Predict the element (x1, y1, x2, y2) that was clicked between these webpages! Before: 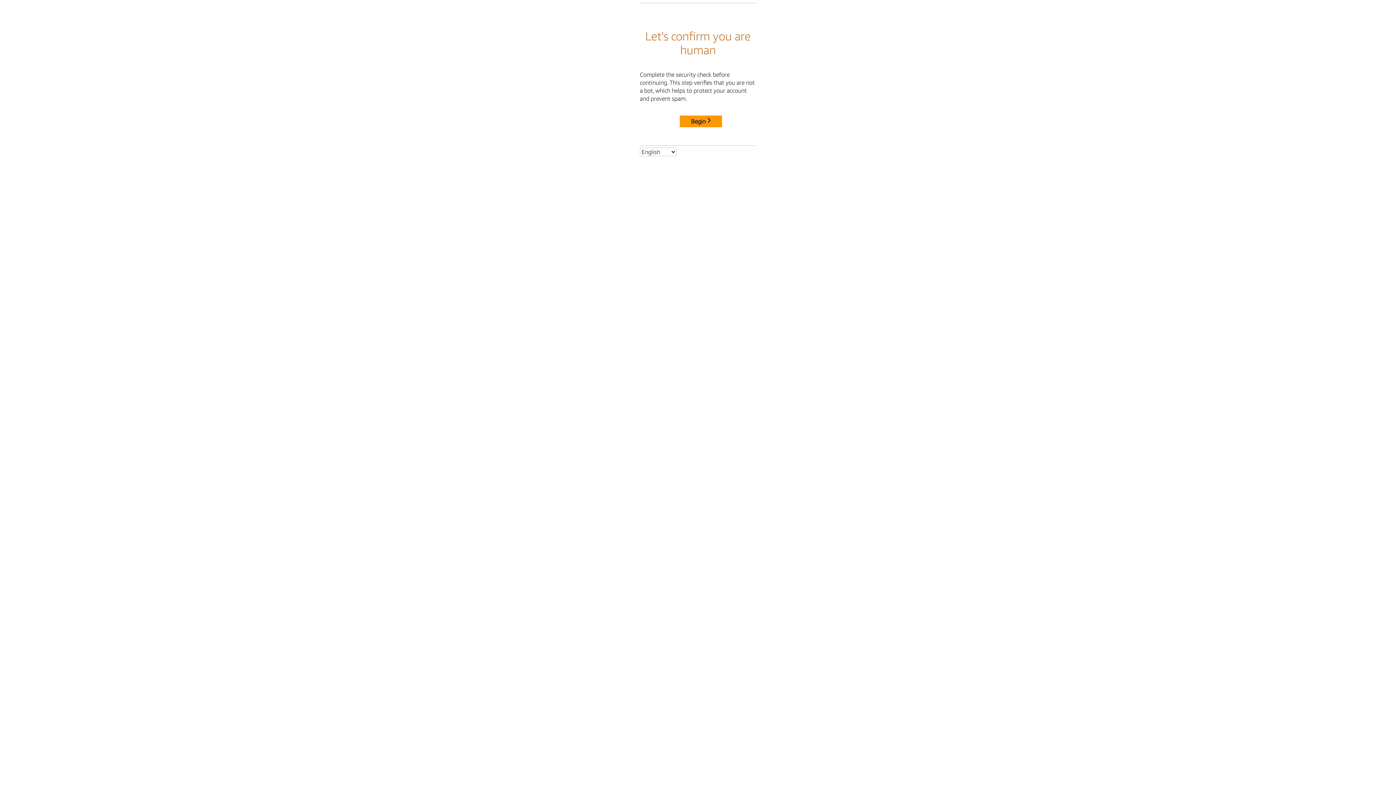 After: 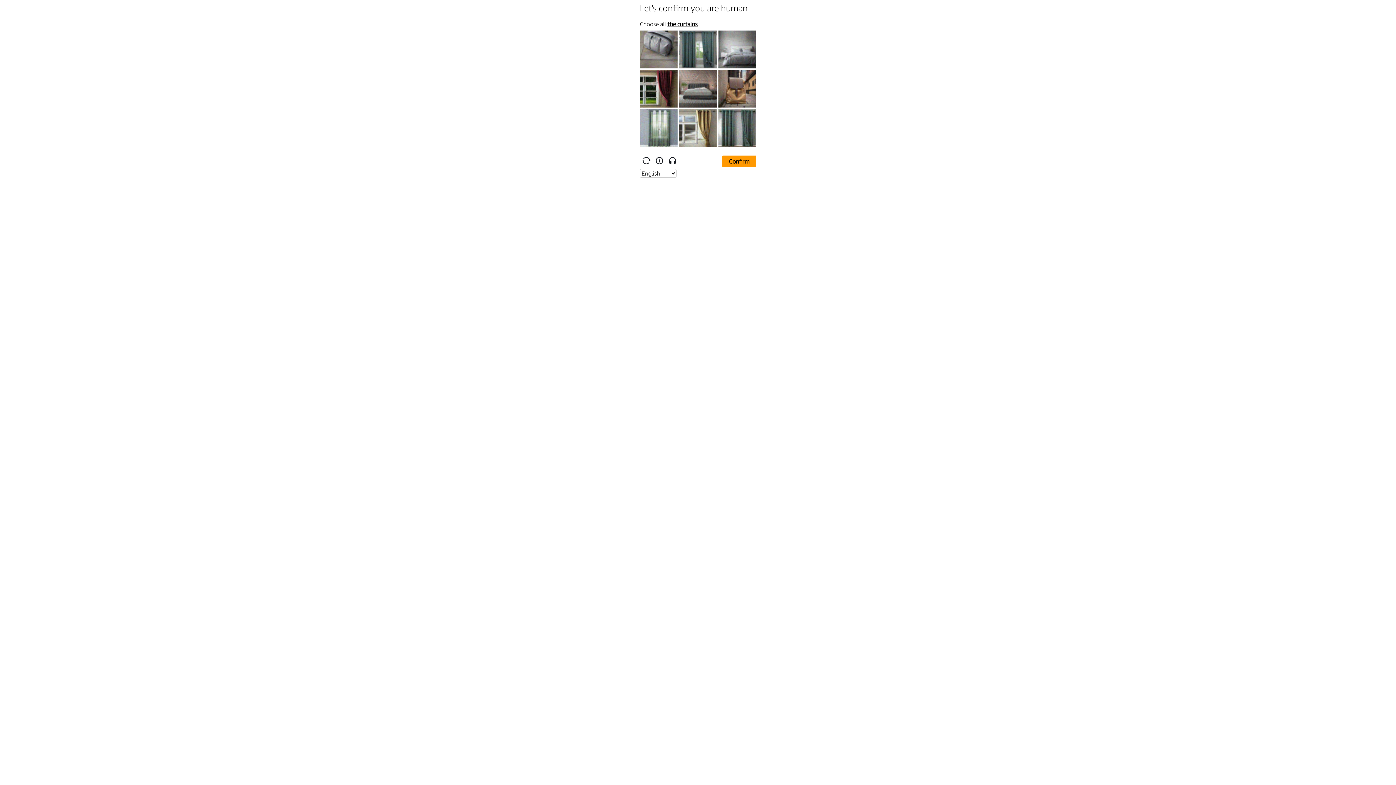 Action: label: Begin bbox: (680, 115, 722, 127)